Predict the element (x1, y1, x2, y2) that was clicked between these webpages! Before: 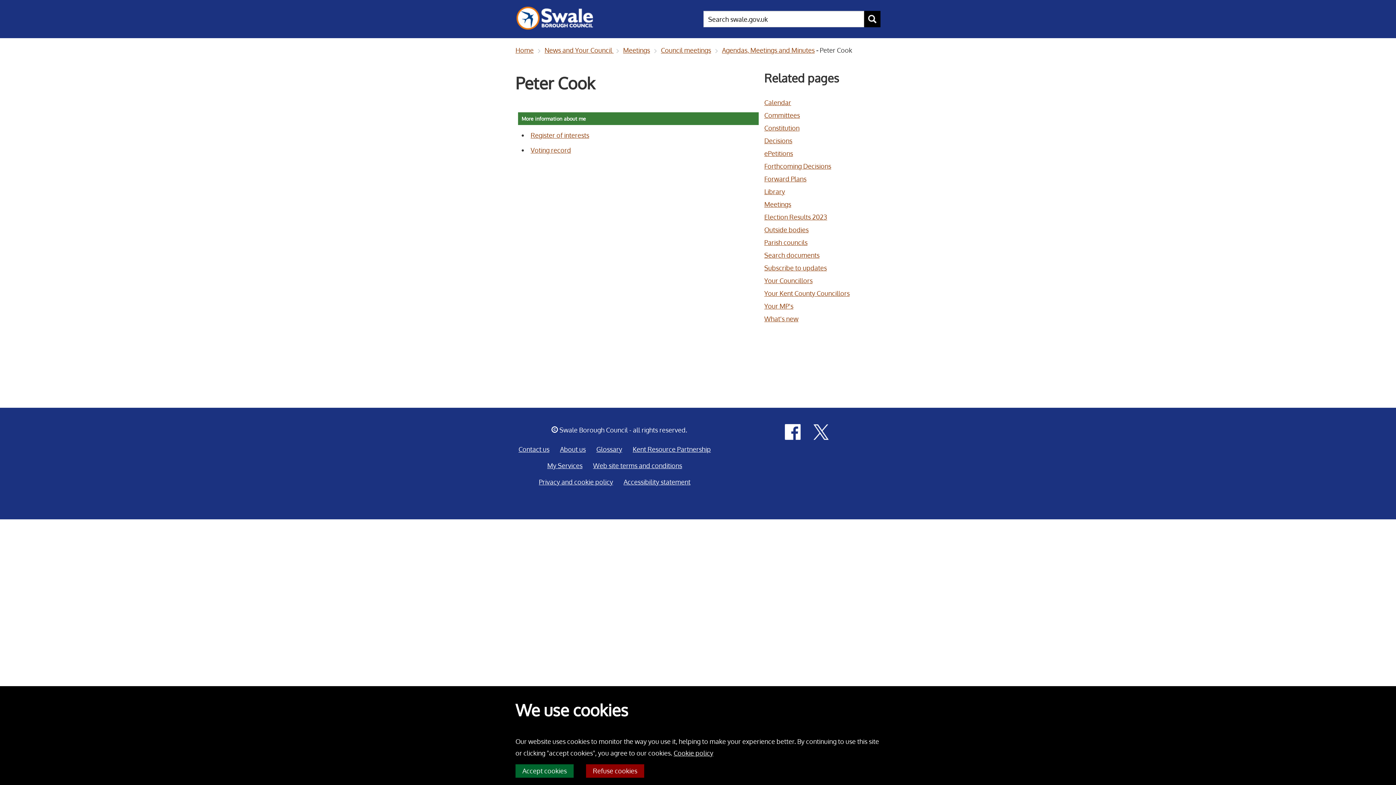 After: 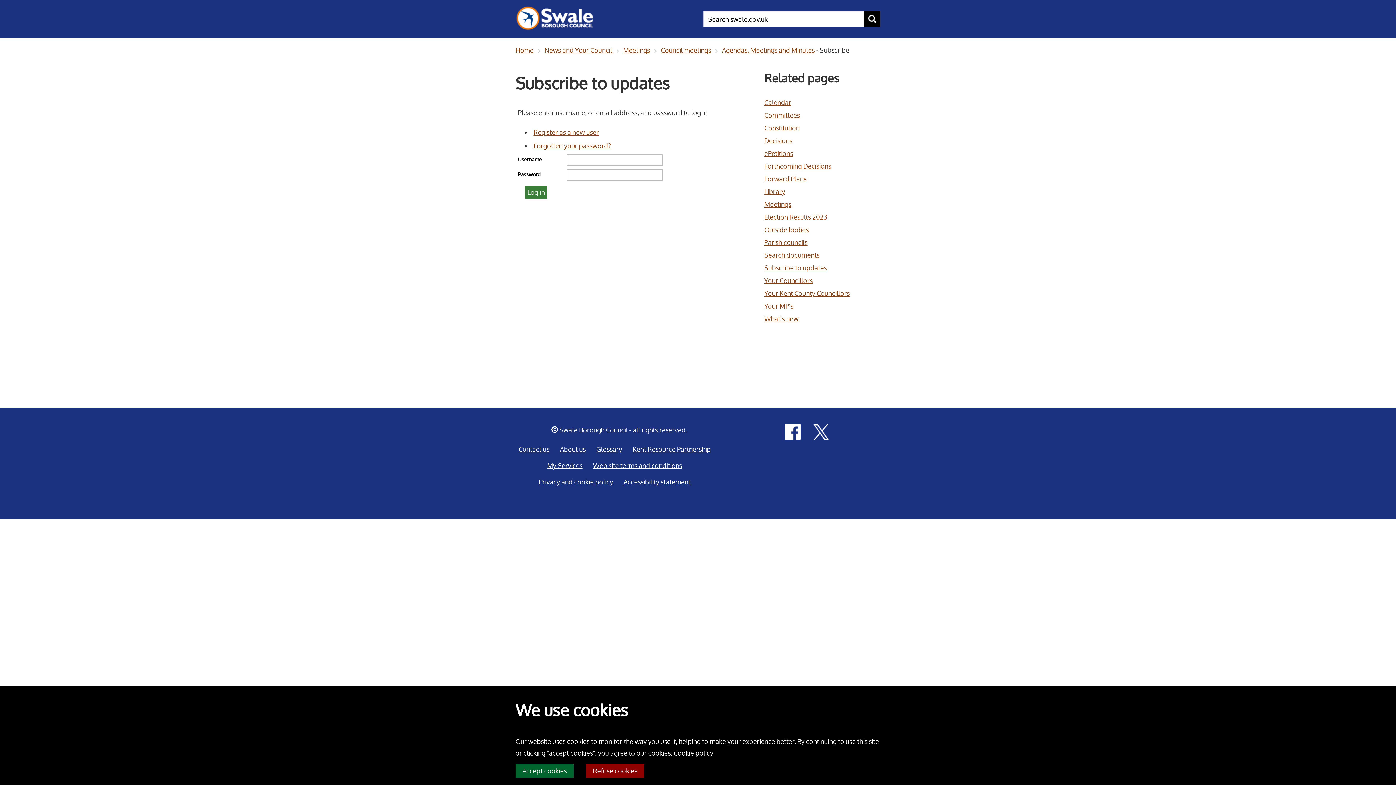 Action: label: Subscribe to updates bbox: (764, 263, 827, 272)